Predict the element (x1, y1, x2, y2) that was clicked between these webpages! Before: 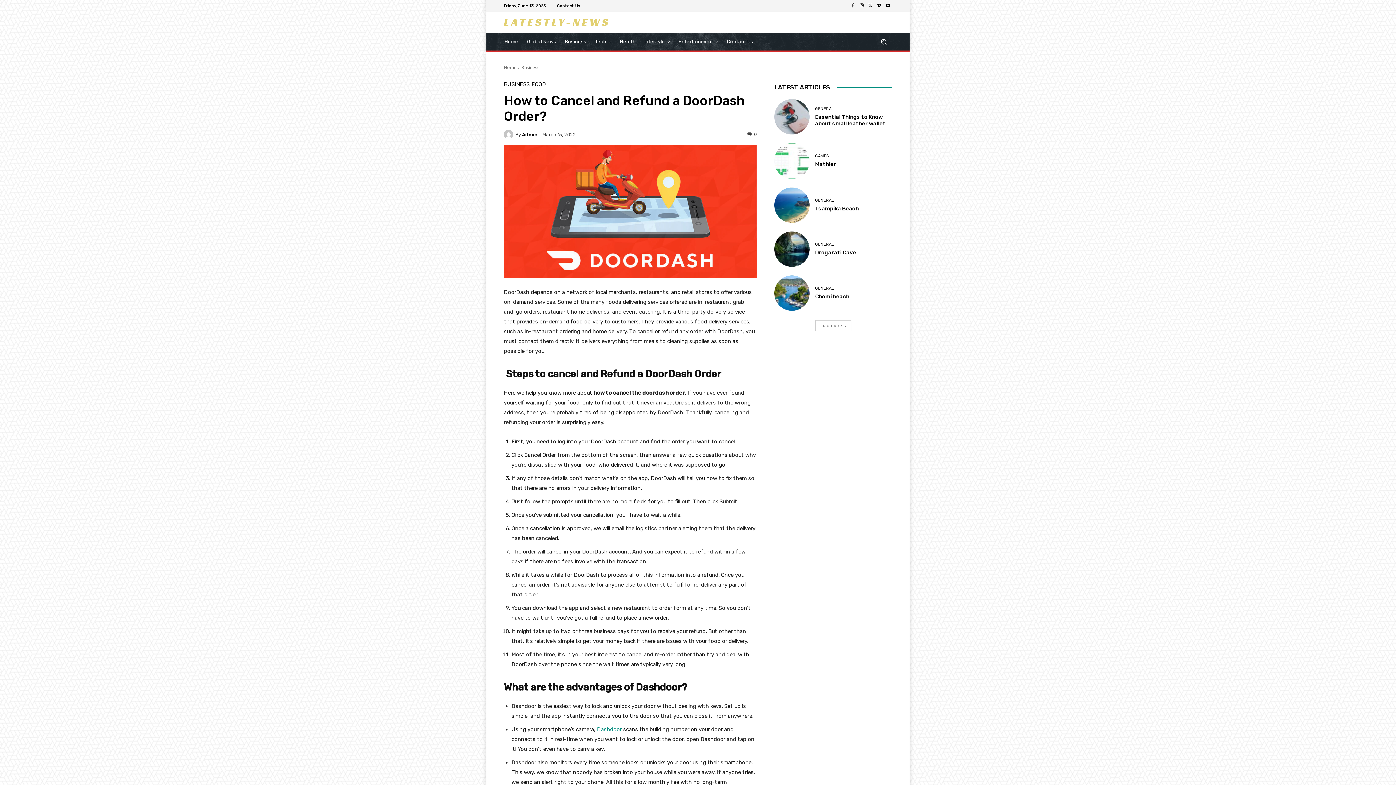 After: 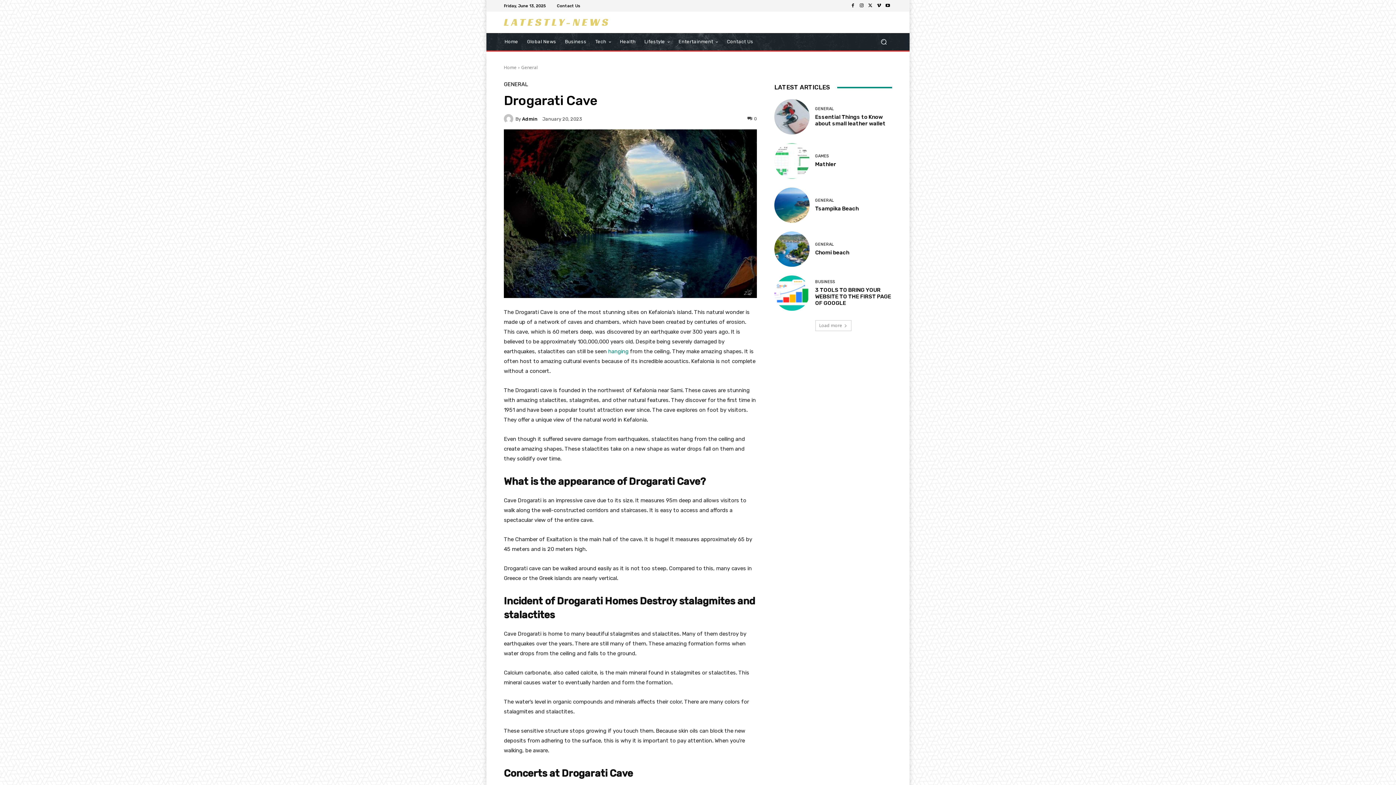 Action: bbox: (774, 231, 809, 266)